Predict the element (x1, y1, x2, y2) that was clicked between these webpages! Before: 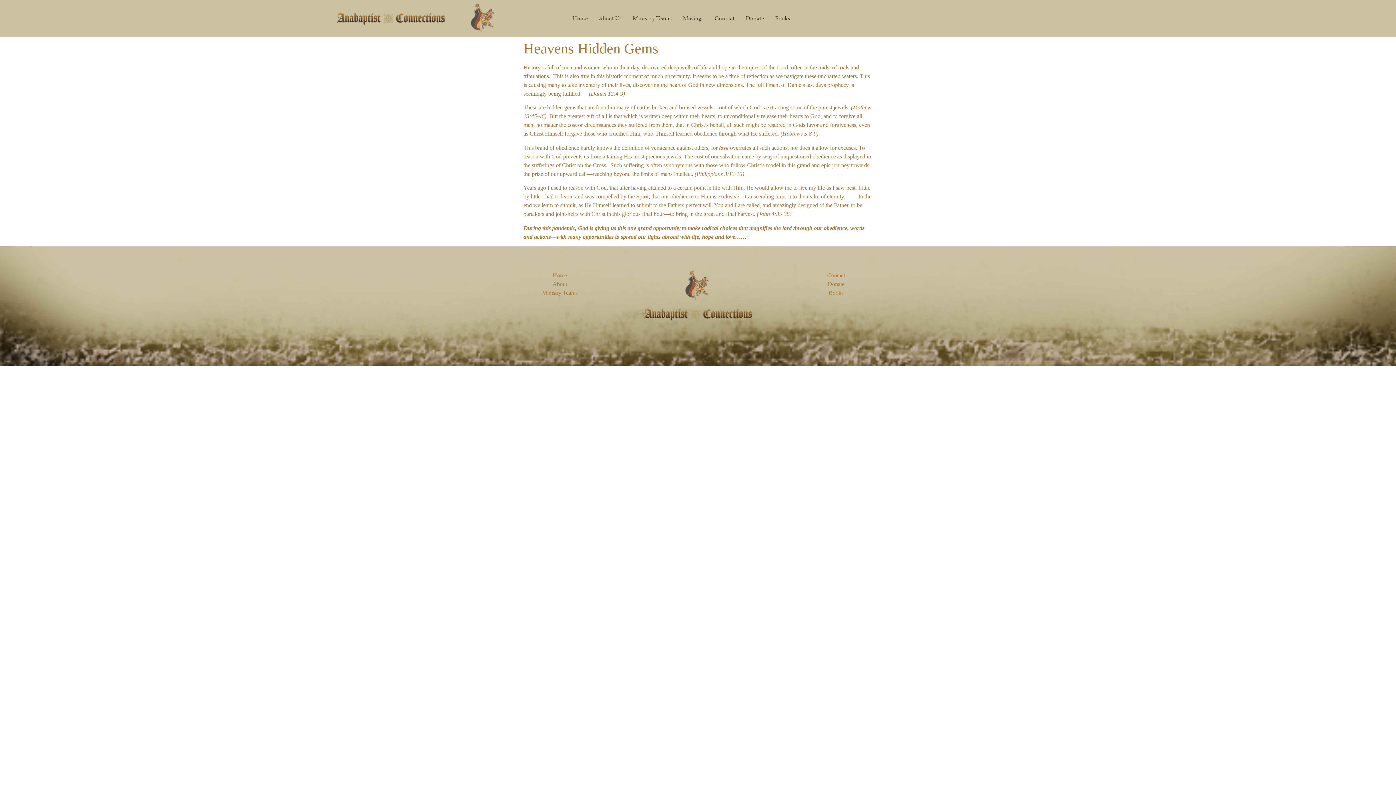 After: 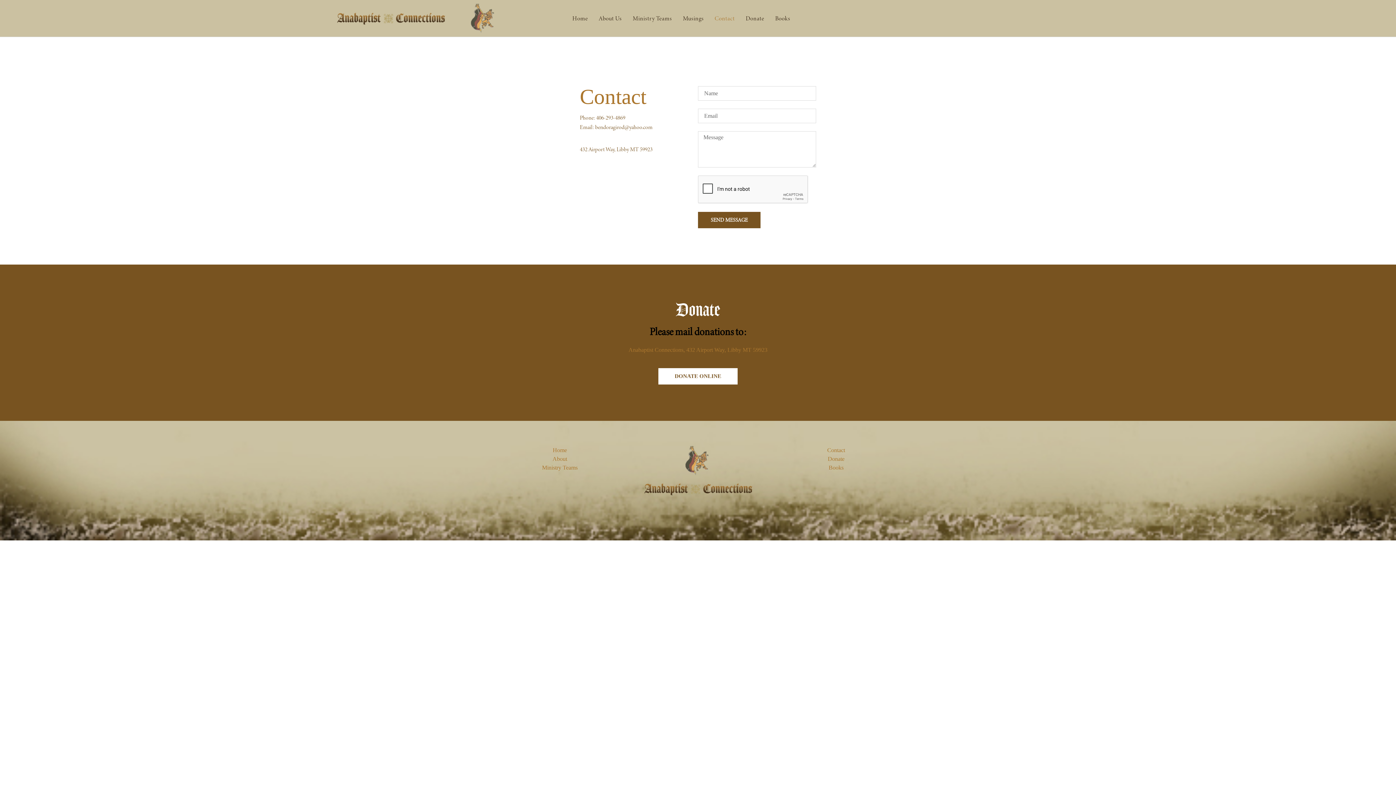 Action: label: Contact bbox: (709, 10, 740, 26)